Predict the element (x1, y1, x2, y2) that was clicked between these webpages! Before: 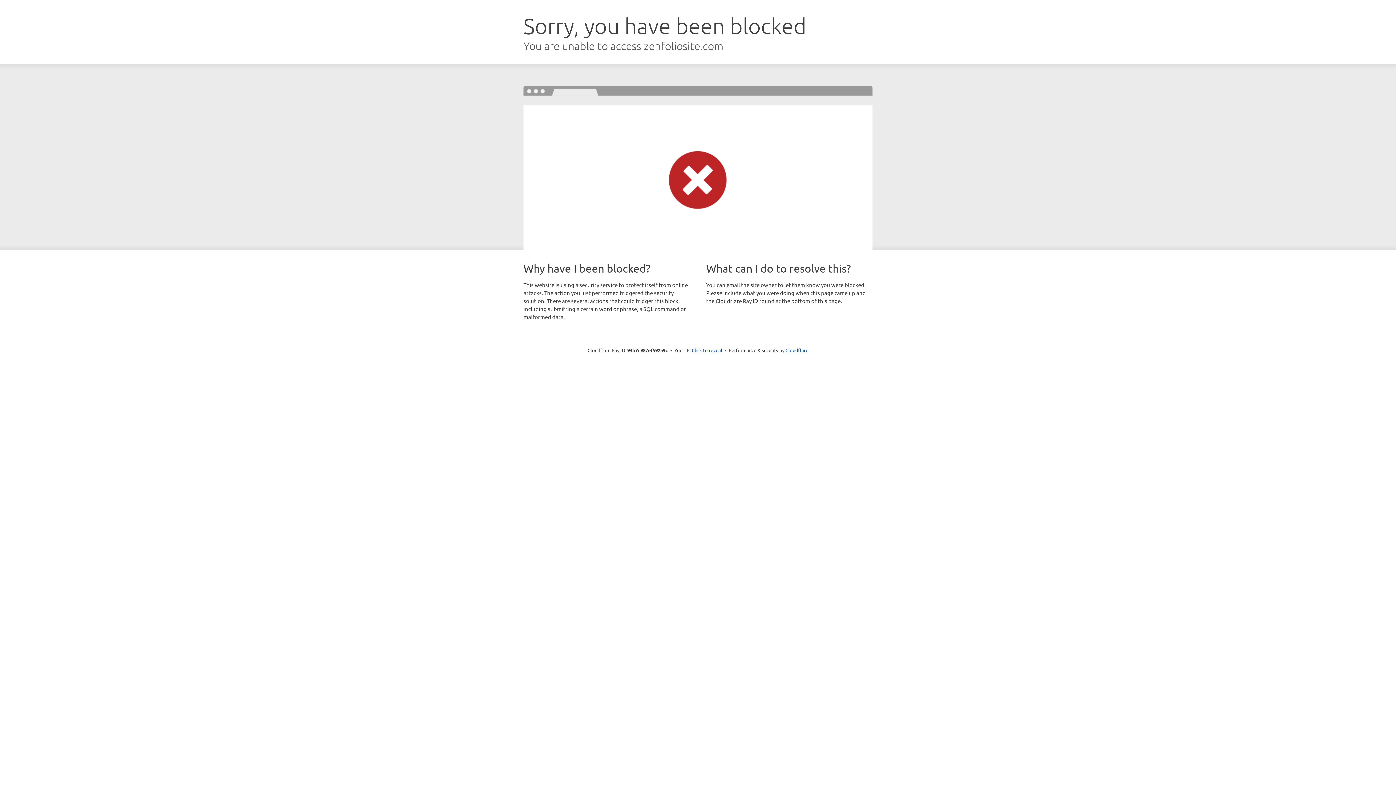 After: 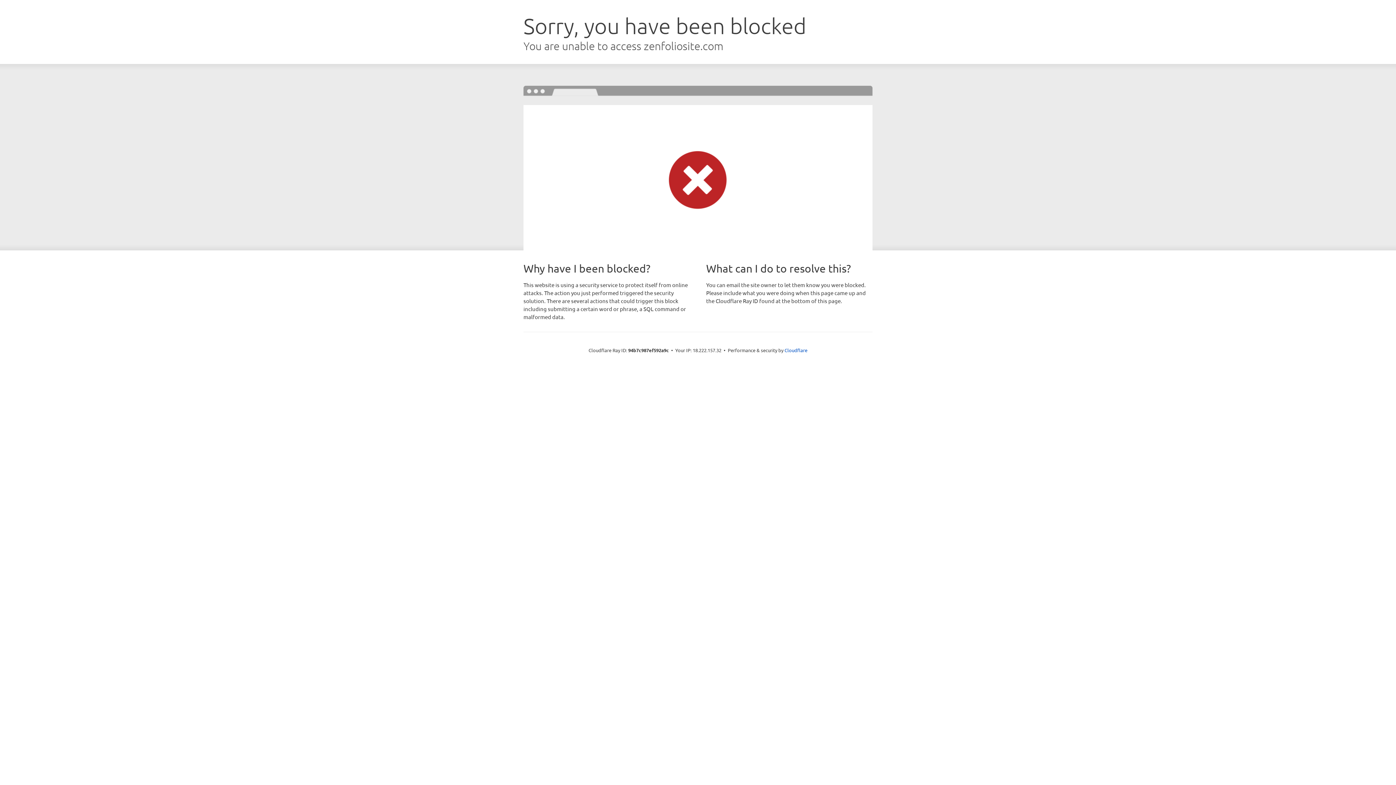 Action: bbox: (692, 346, 722, 353) label: Click to reveal